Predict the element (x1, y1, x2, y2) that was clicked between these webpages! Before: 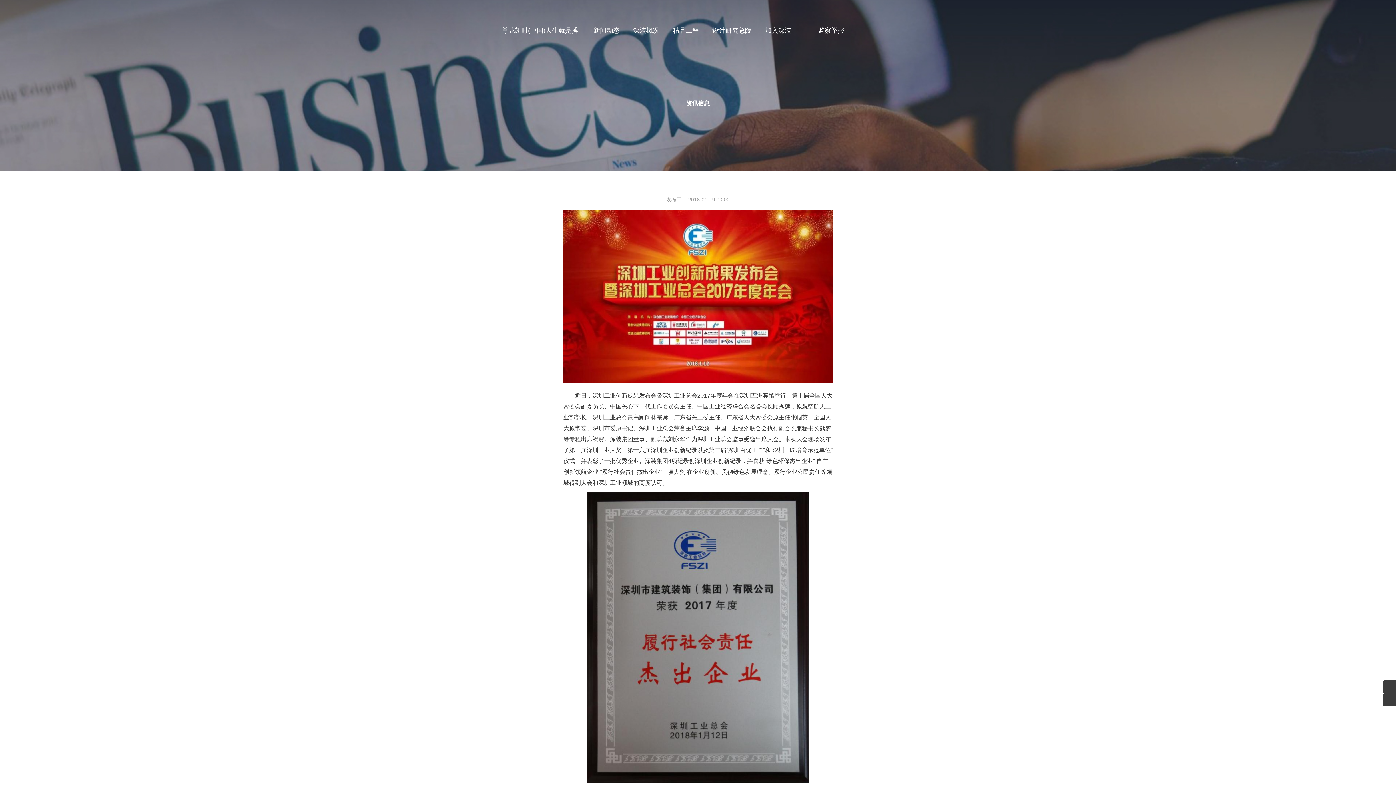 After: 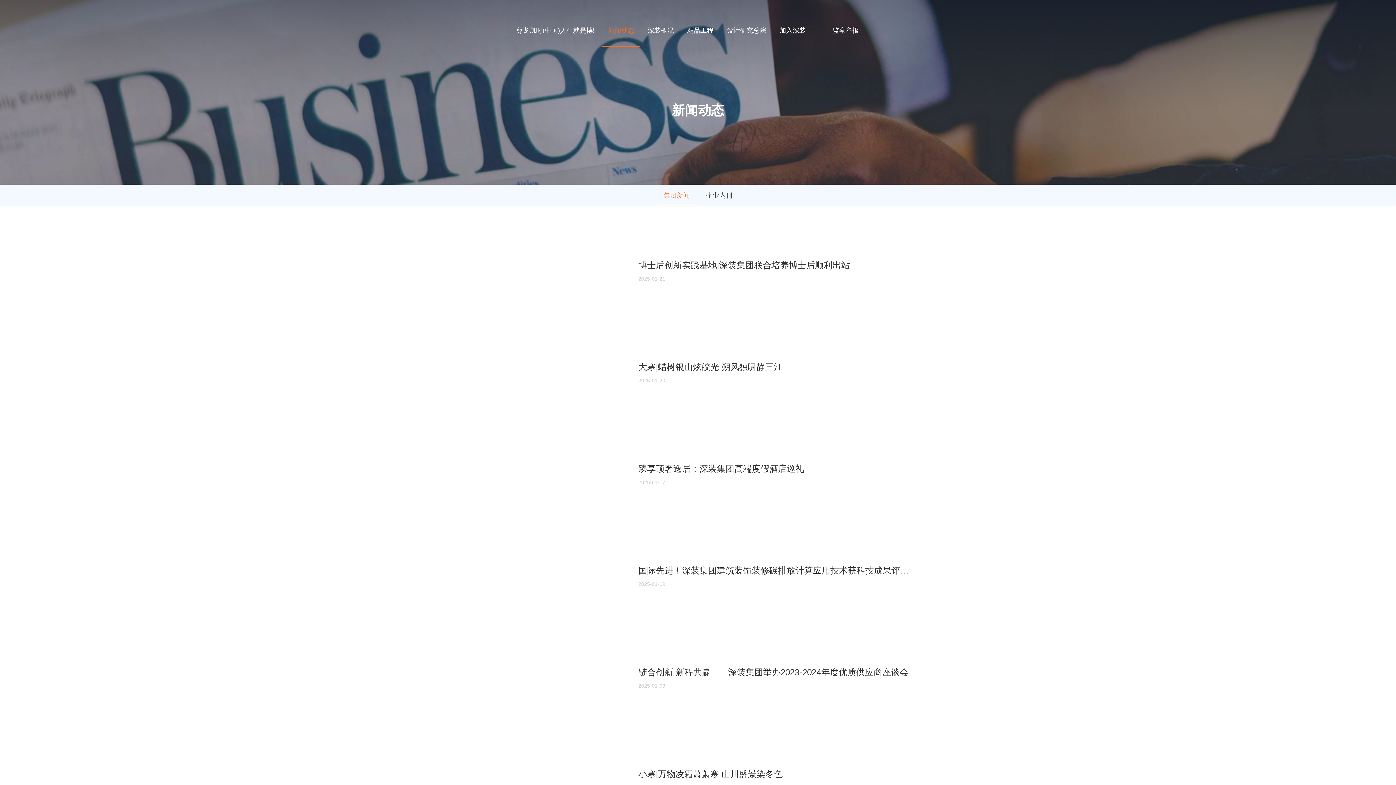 Action: bbox: (593, 14, 619, 46) label: 新闻动态